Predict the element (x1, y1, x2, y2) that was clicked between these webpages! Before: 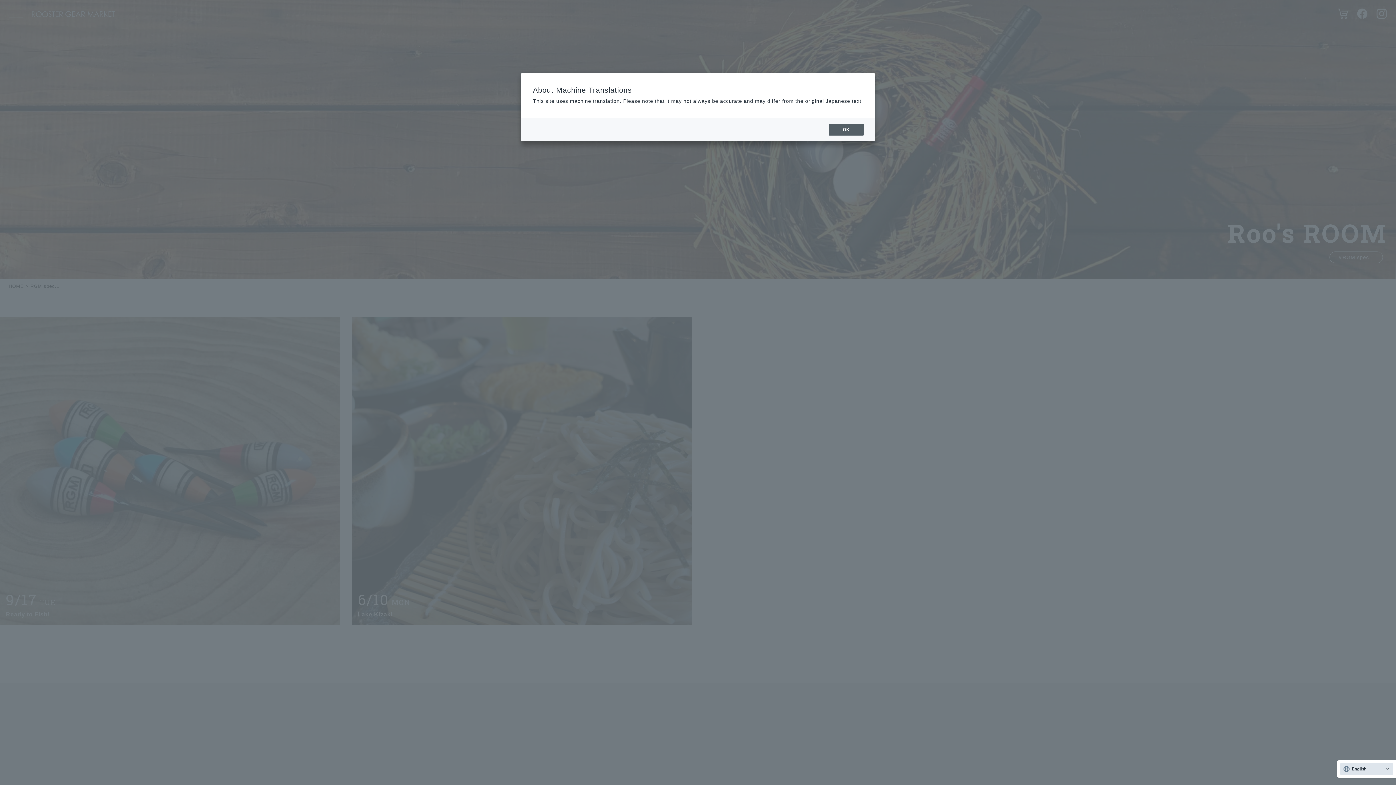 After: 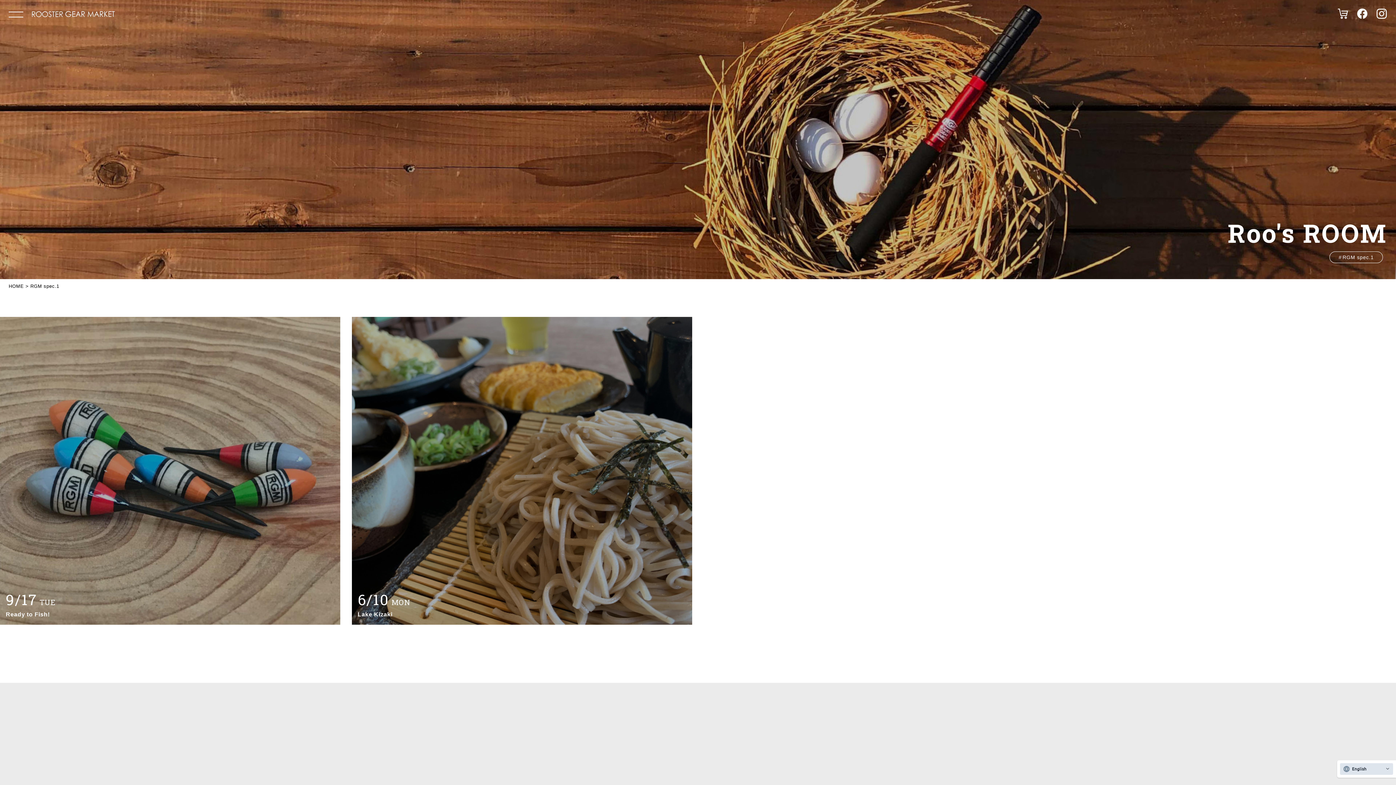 Action: bbox: (829, 124, 864, 135) label: OK